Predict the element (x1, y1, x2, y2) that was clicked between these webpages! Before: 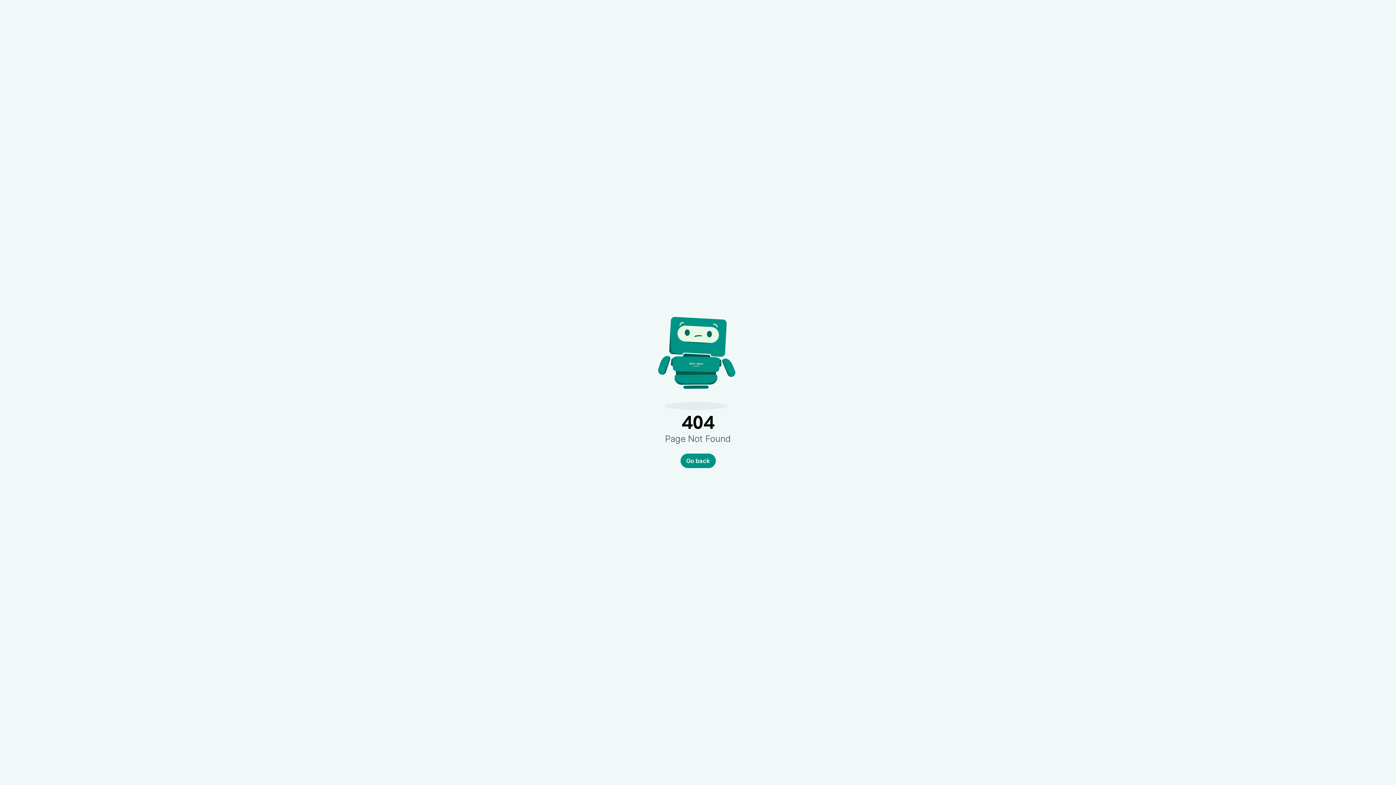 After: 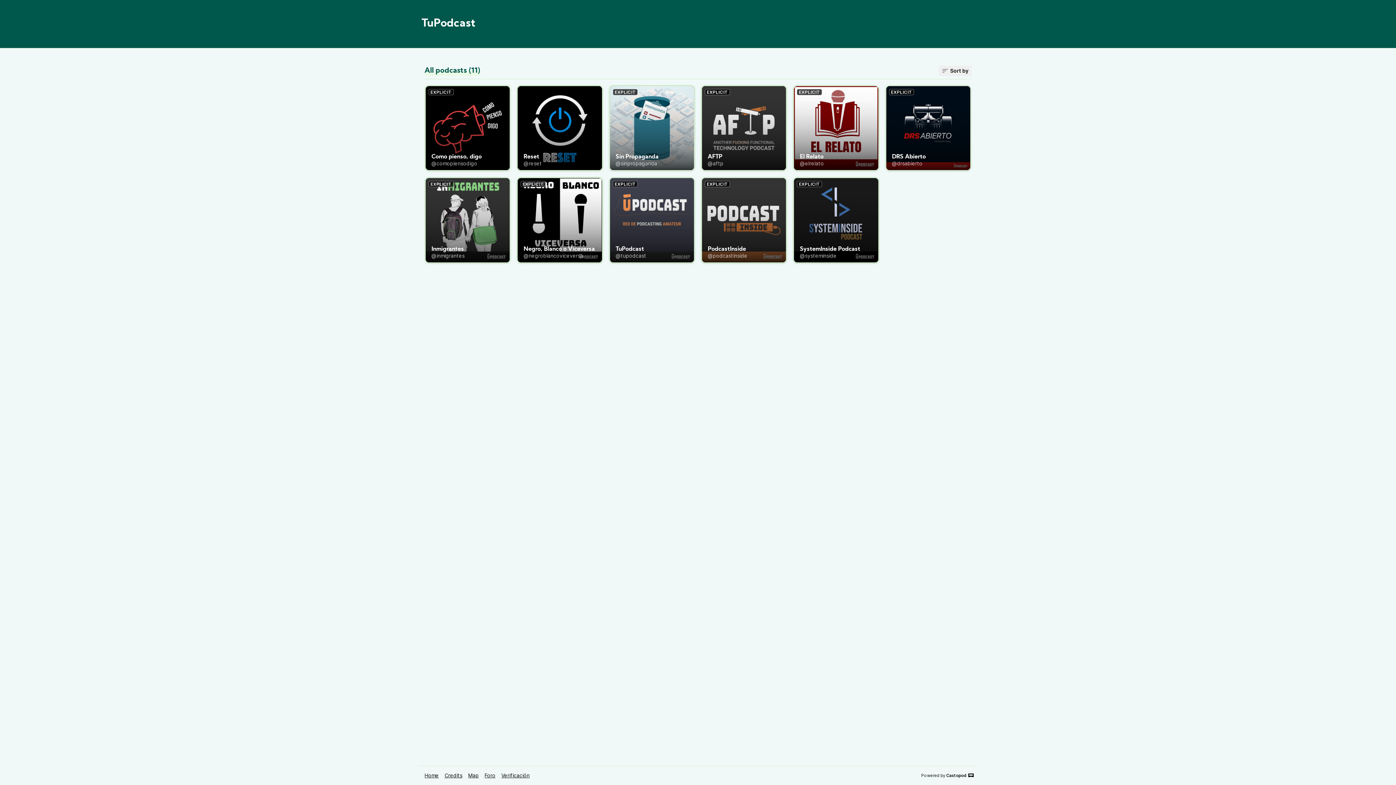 Action: bbox: (680, 453, 715, 468) label: Go back